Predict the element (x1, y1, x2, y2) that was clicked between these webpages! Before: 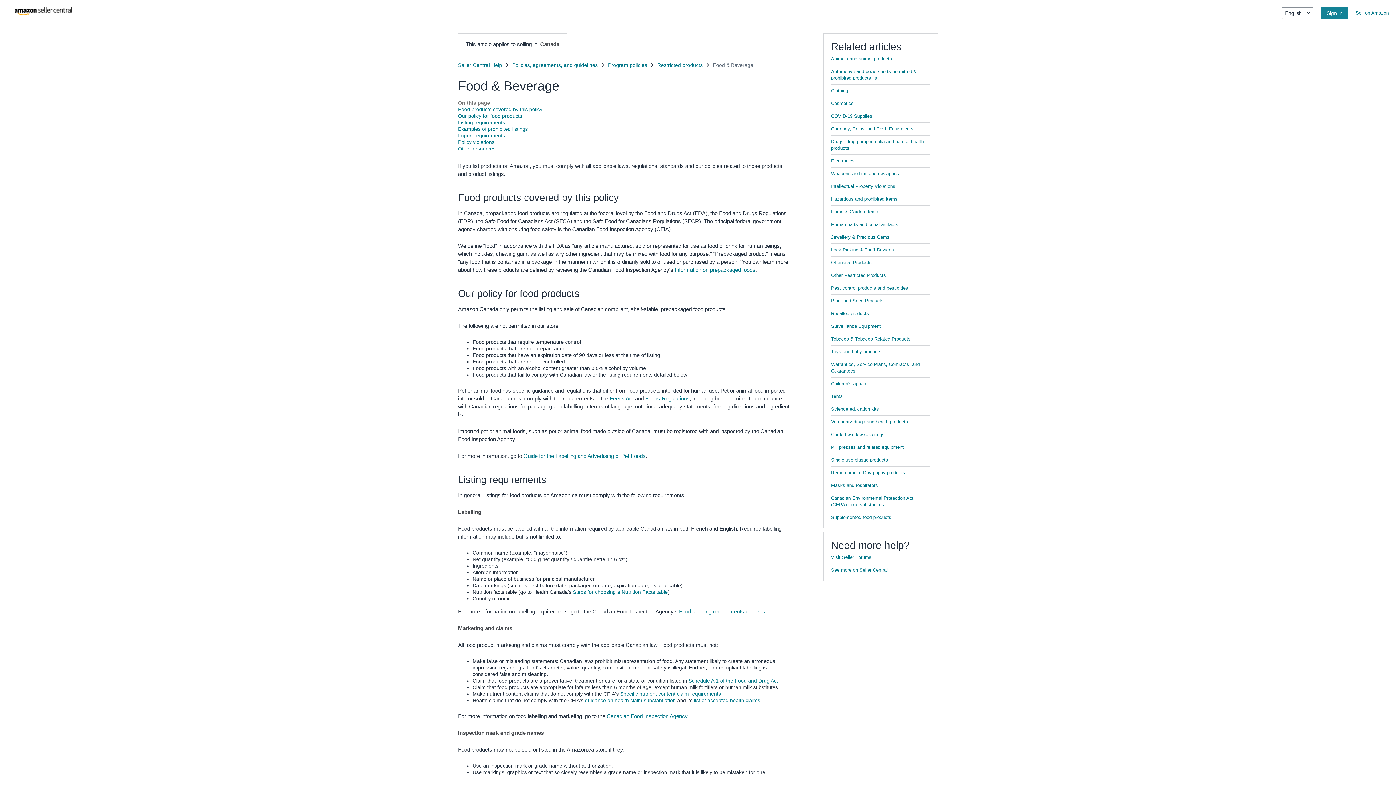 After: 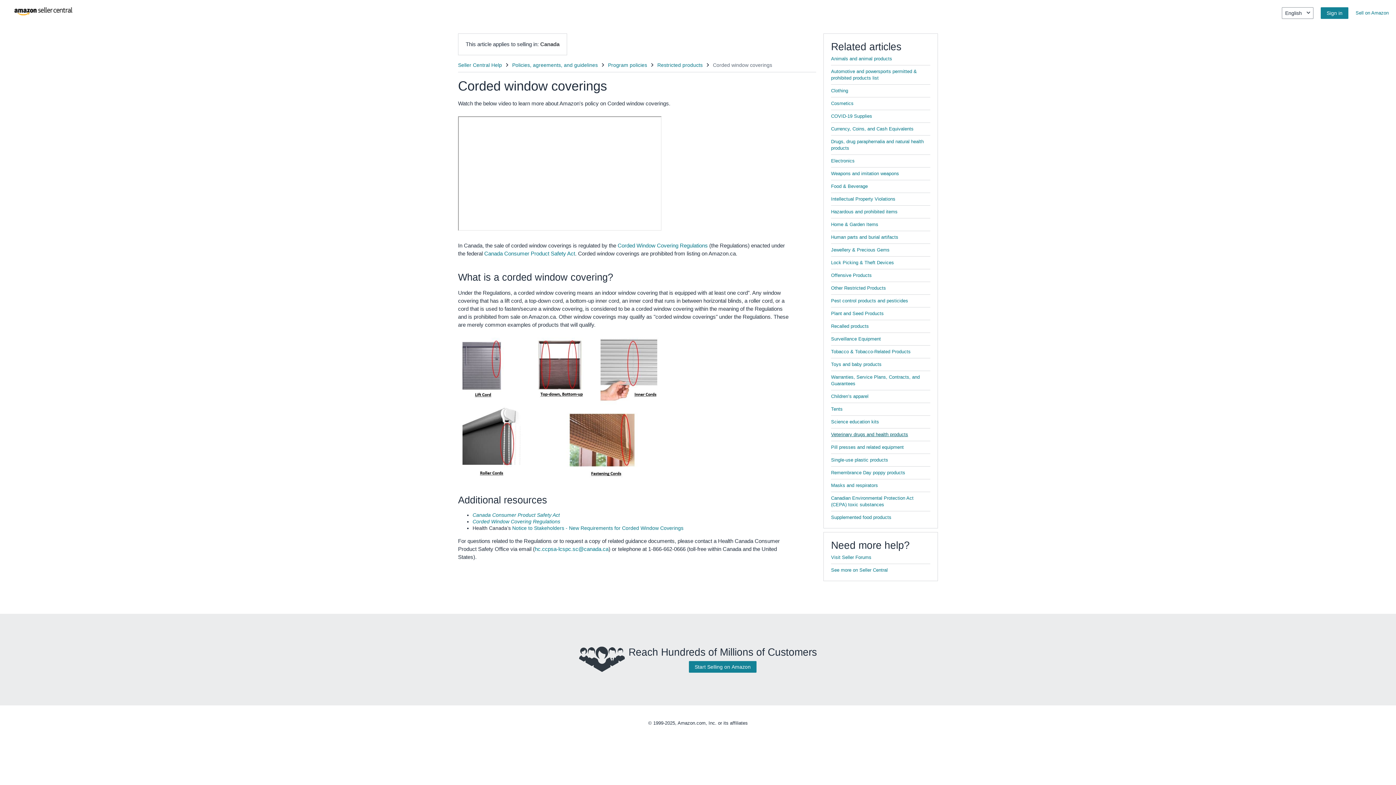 Action: bbox: (831, 432, 884, 437) label: Corded window coverings